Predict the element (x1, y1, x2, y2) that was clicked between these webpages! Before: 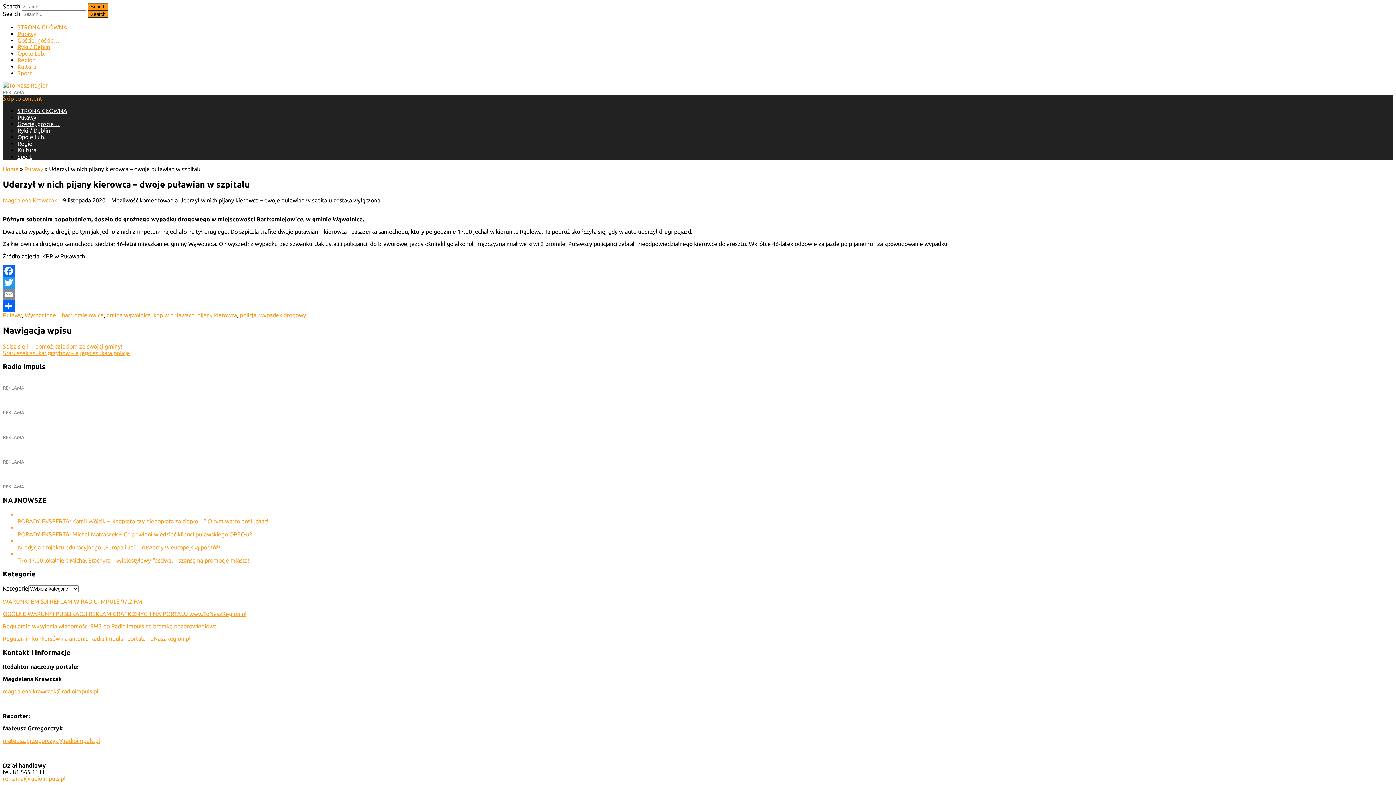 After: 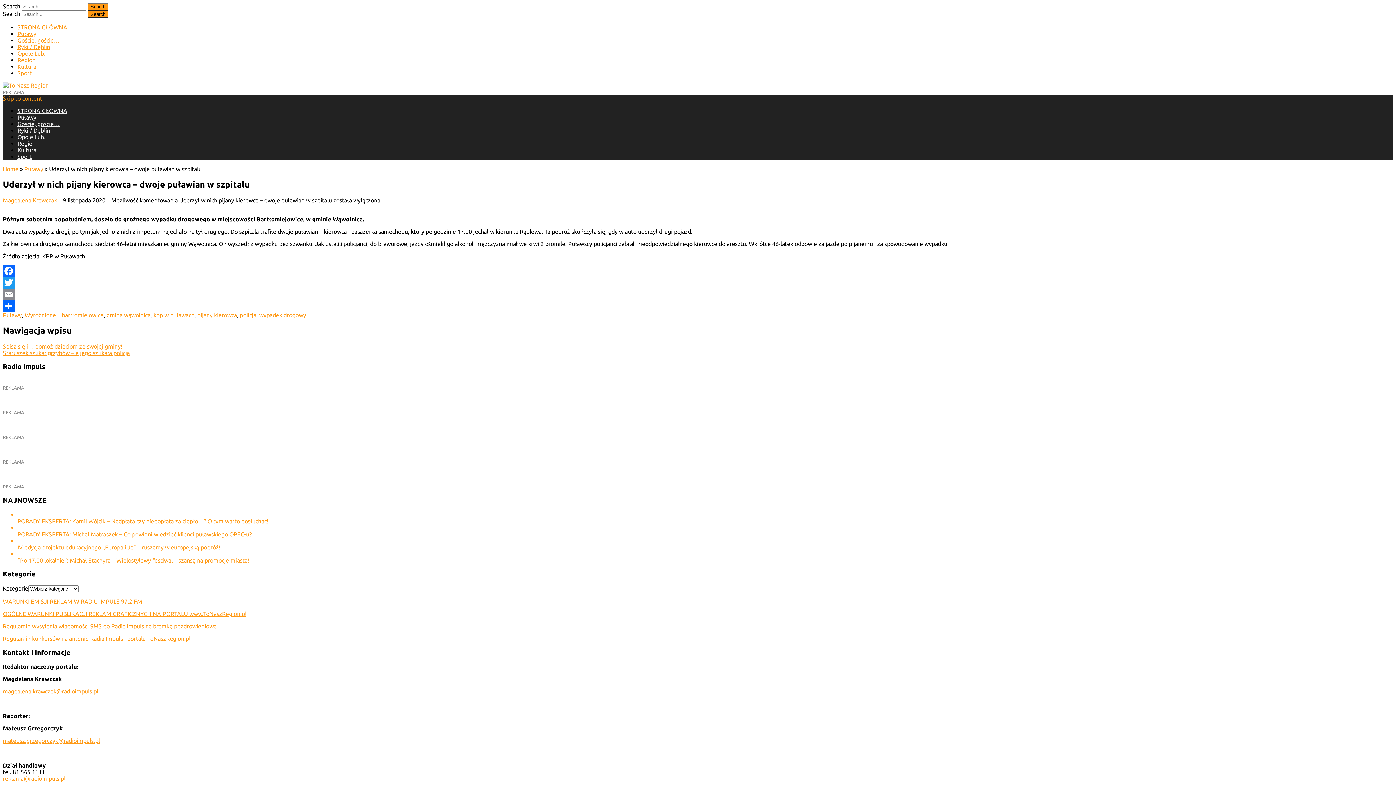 Action: bbox: (2, 737, 100, 744) label: mateusz.grzegorczyk@radioimpuls.pl